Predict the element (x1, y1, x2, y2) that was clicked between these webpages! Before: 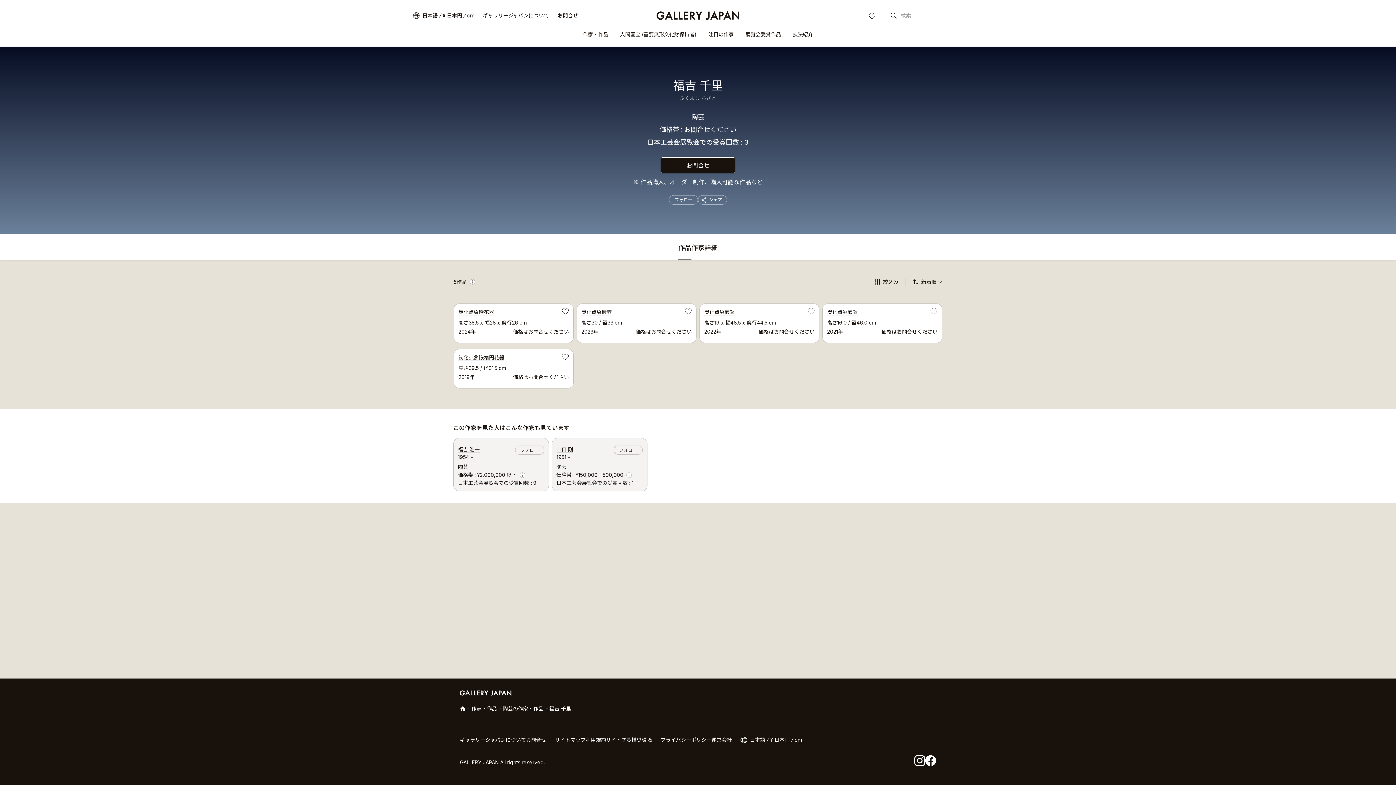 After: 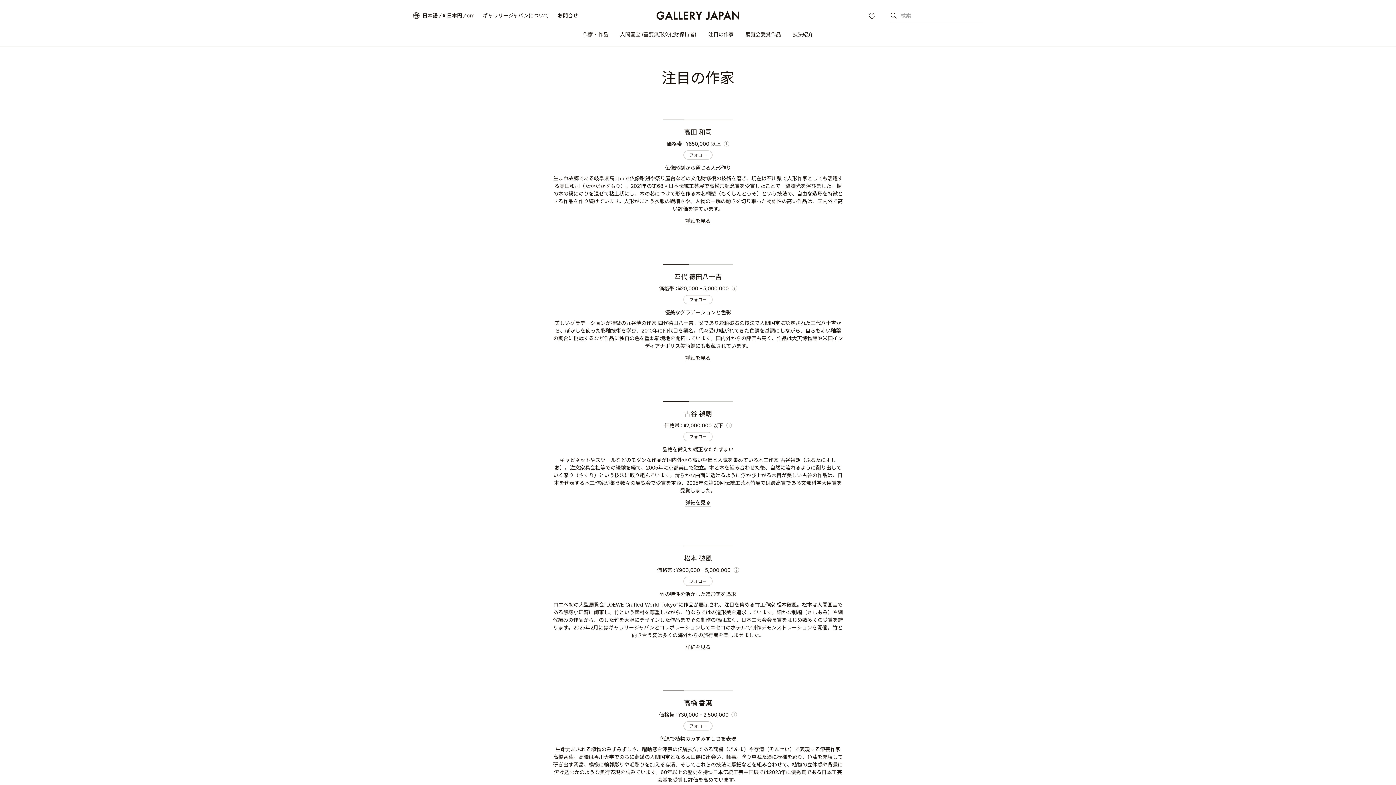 Action: label: 注目の作家 bbox: (708, 31, 734, 46)